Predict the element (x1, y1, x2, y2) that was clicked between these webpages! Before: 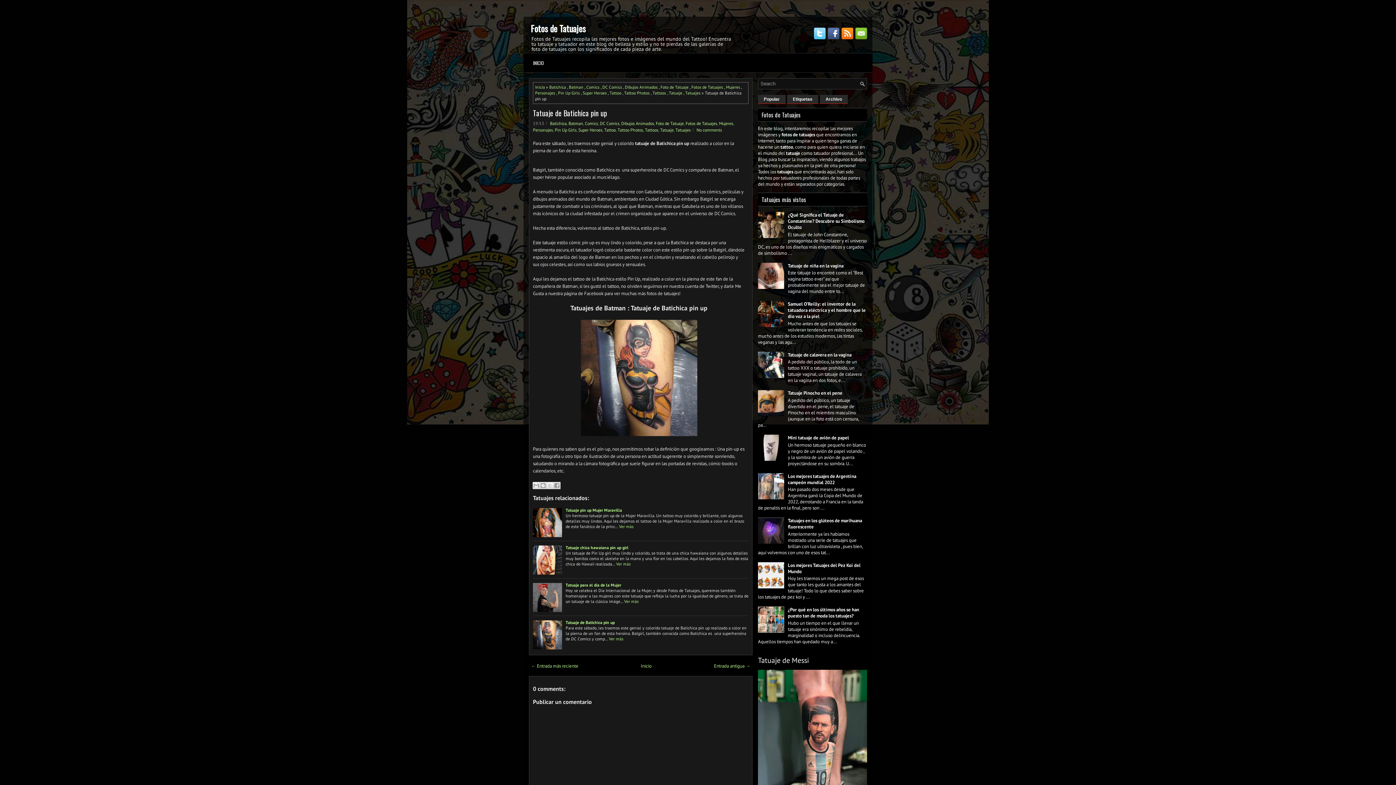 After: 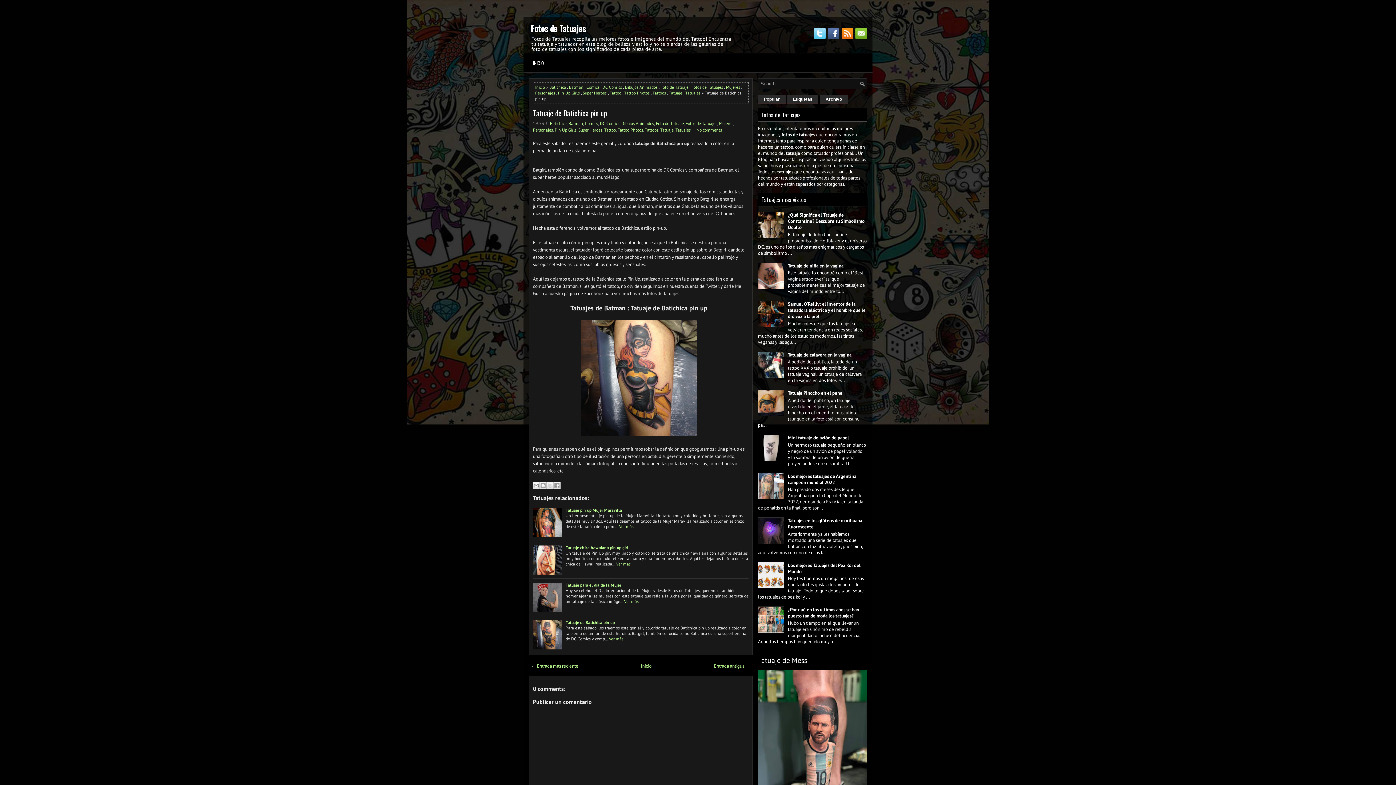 Action: bbox: (758, 322, 786, 328)